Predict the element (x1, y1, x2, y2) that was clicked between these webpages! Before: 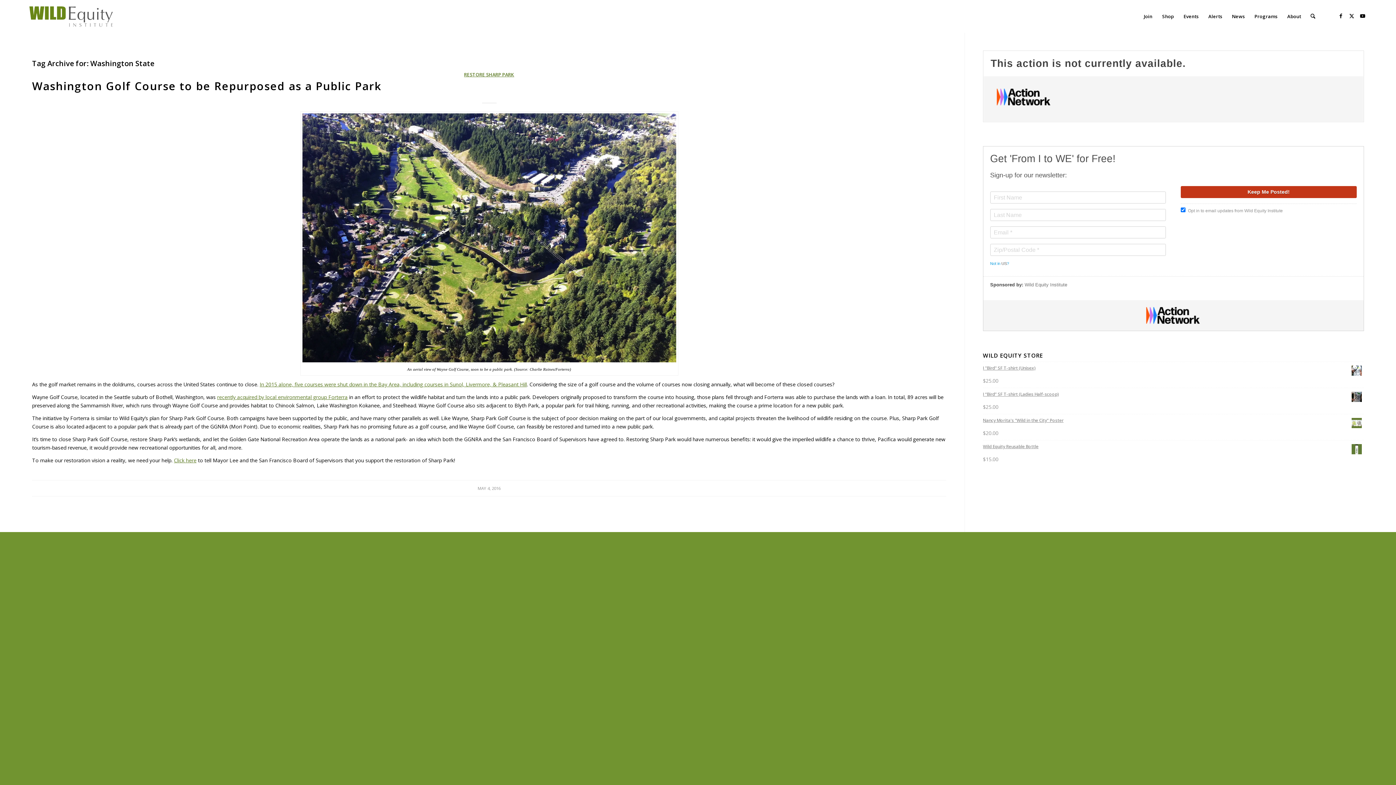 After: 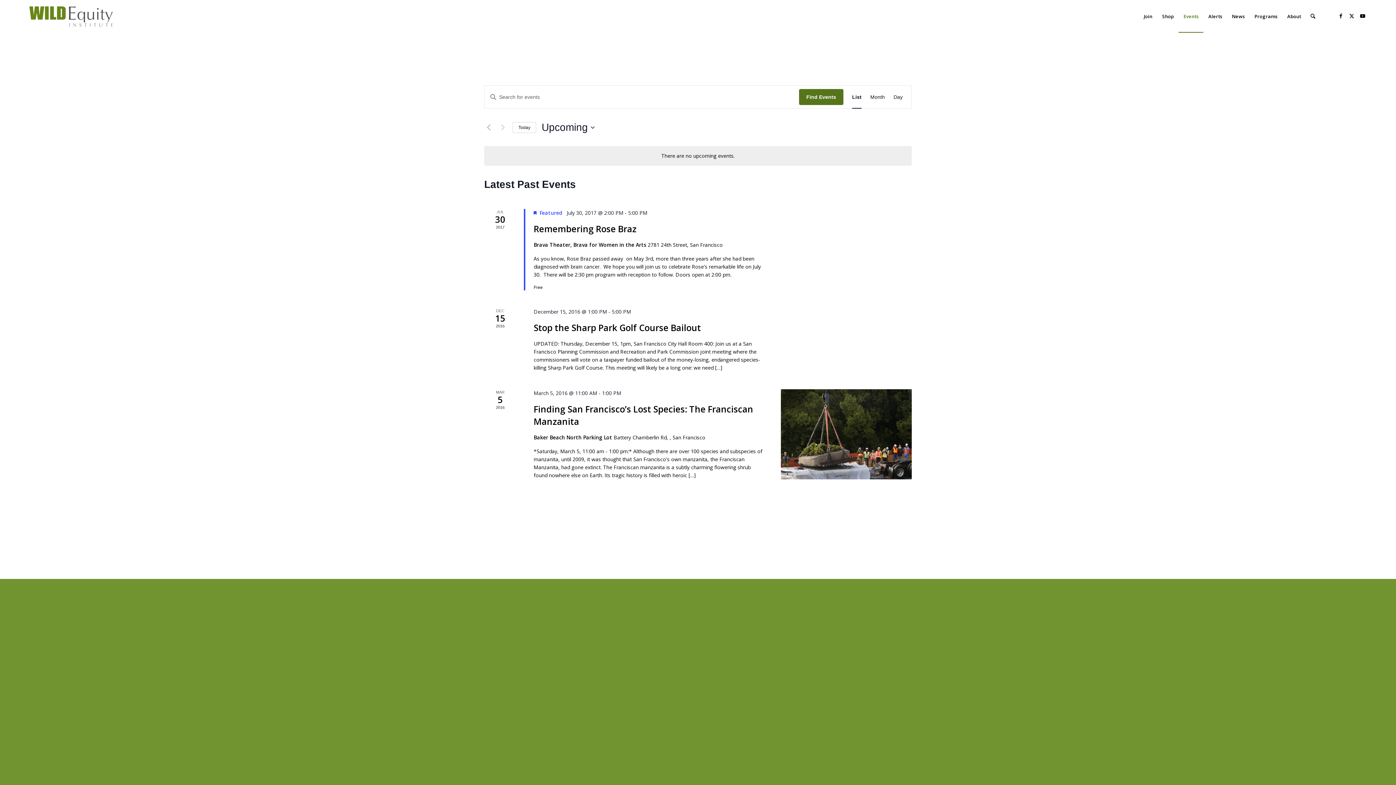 Action: bbox: (1178, 0, 1203, 32) label: Events